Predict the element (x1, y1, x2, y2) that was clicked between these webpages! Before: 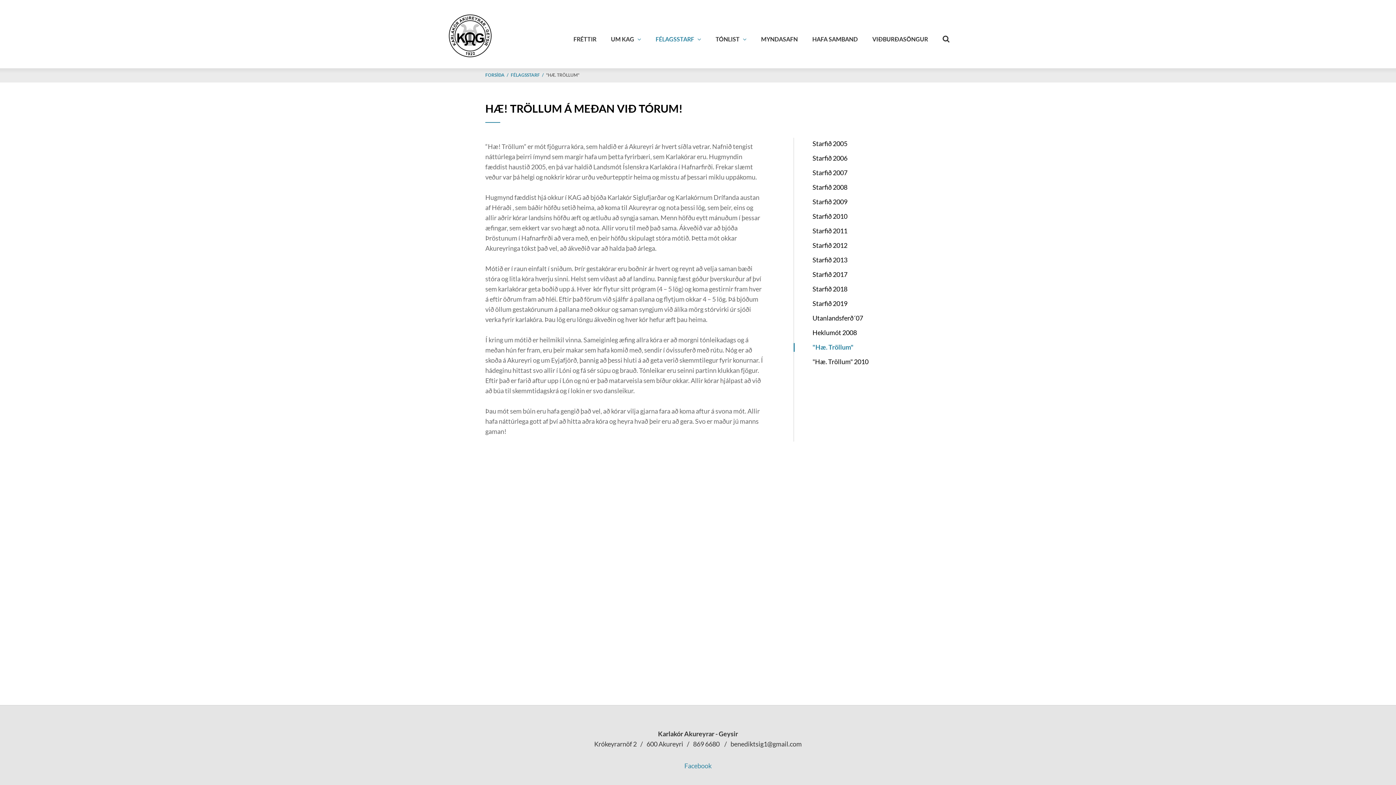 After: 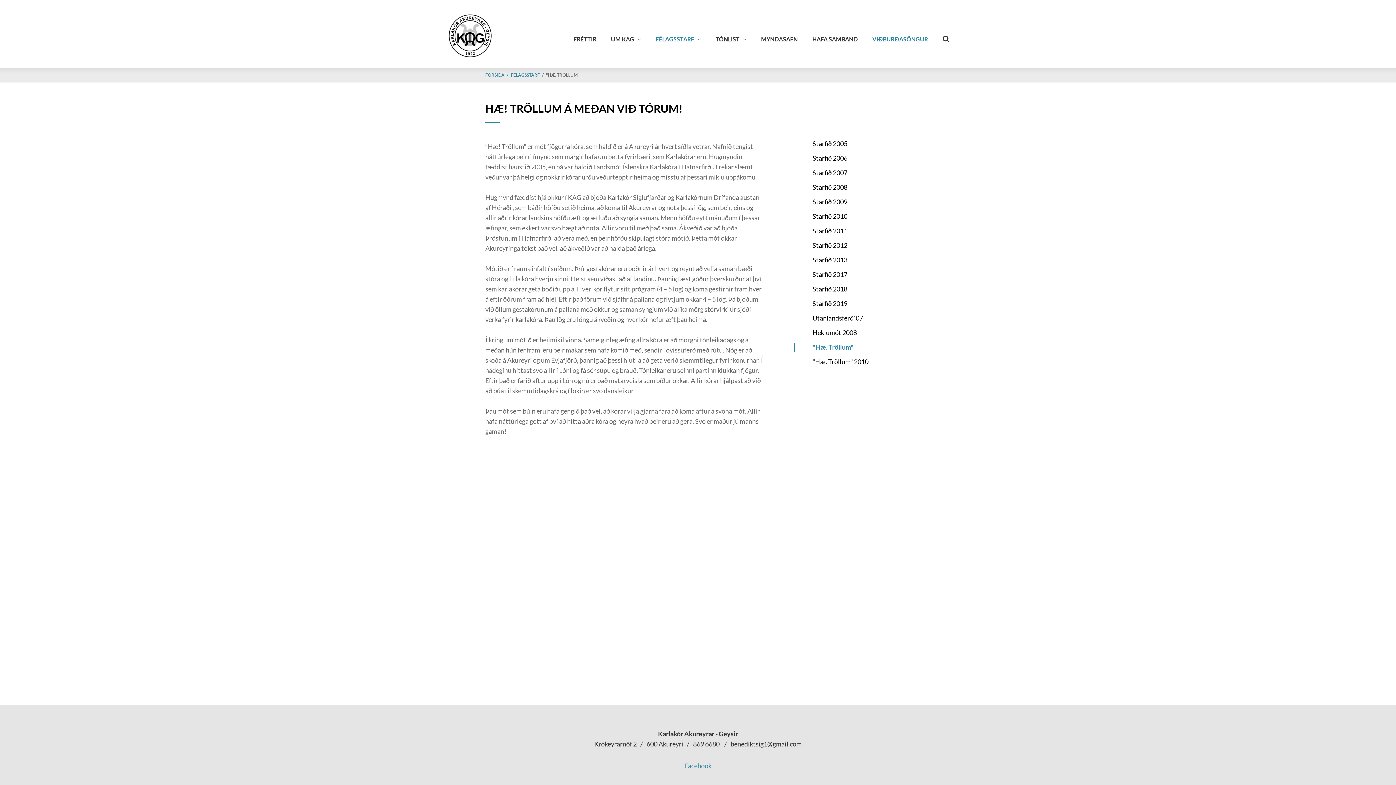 Action: bbox: (868, 30, 931, 49) label: VIÐBURÐASÖNGUR